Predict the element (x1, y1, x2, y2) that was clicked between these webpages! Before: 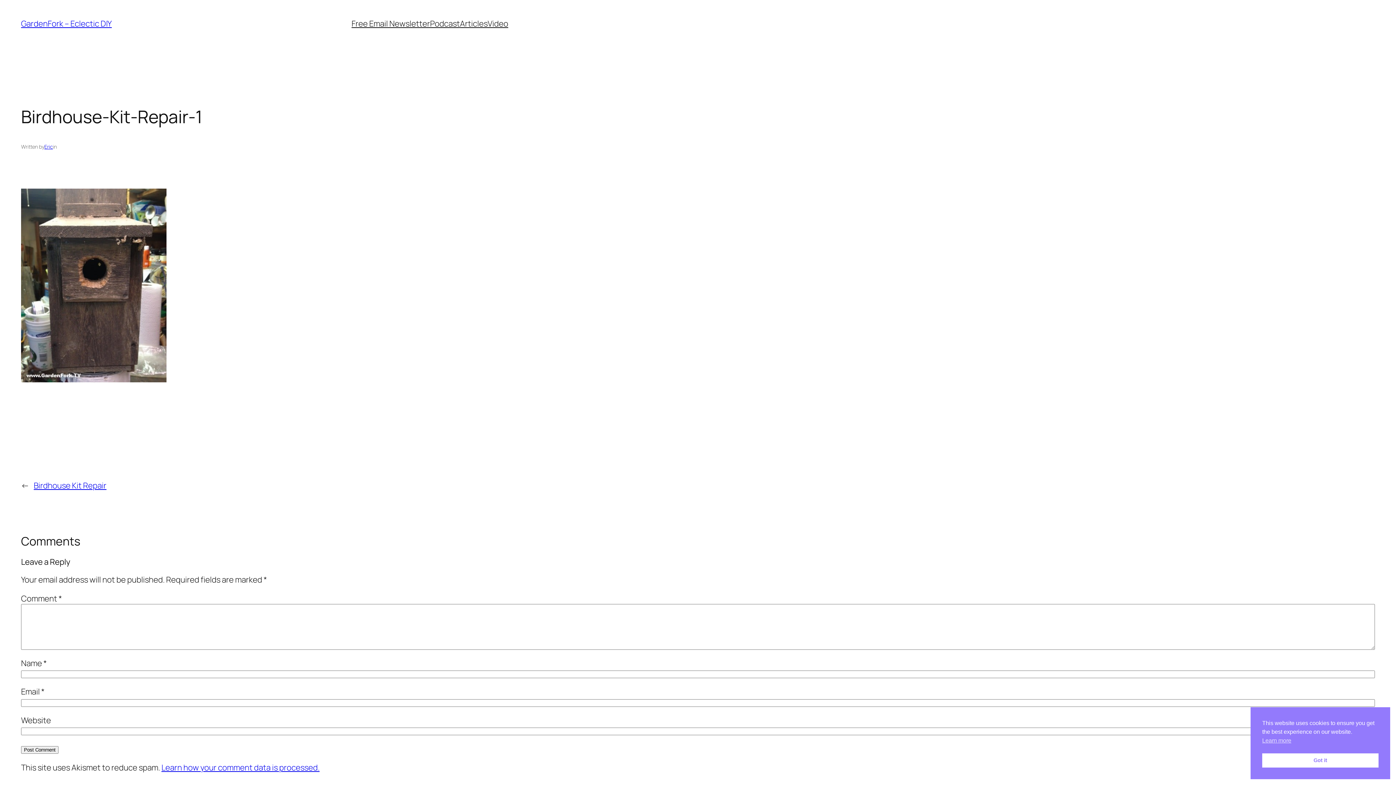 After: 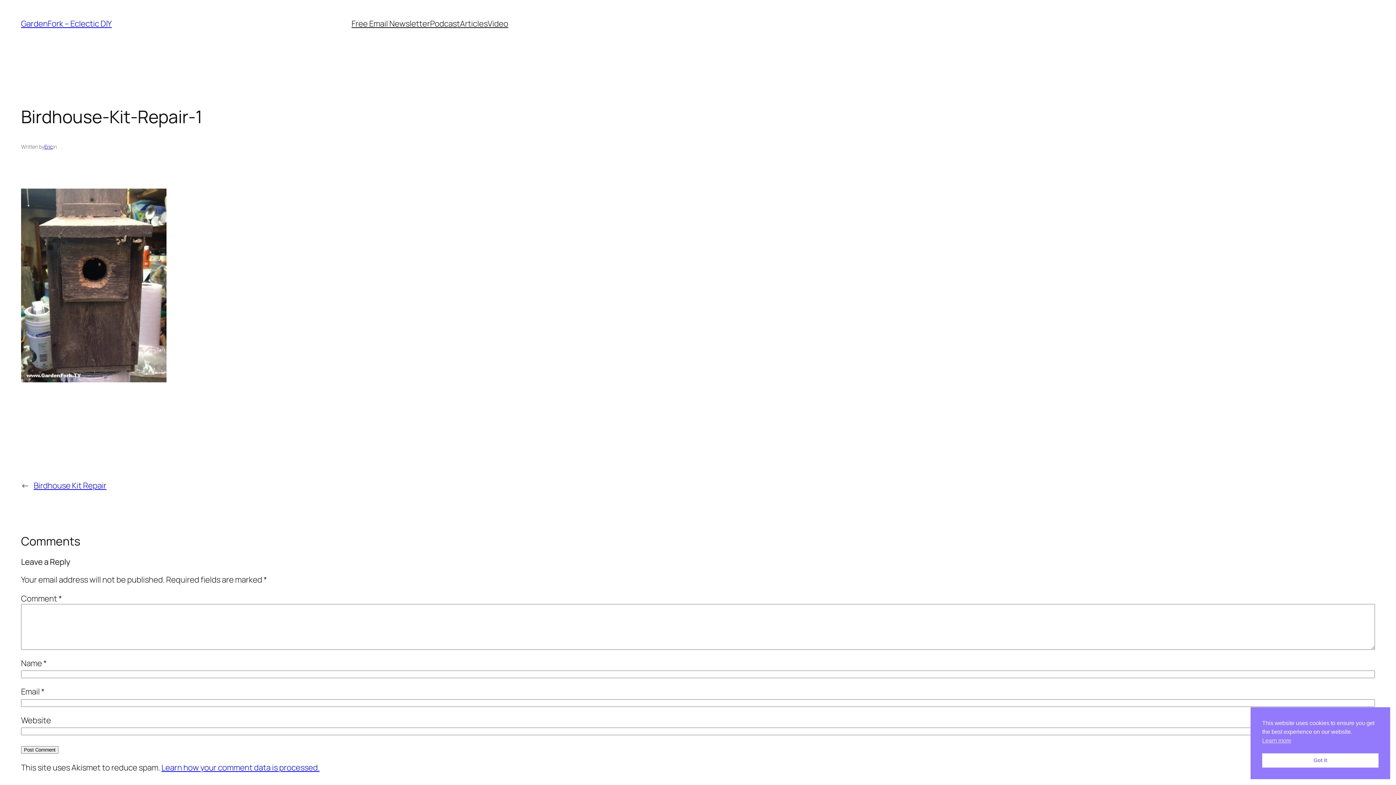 Action: label: Learn how your comment data is processed. bbox: (161, 762, 319, 773)